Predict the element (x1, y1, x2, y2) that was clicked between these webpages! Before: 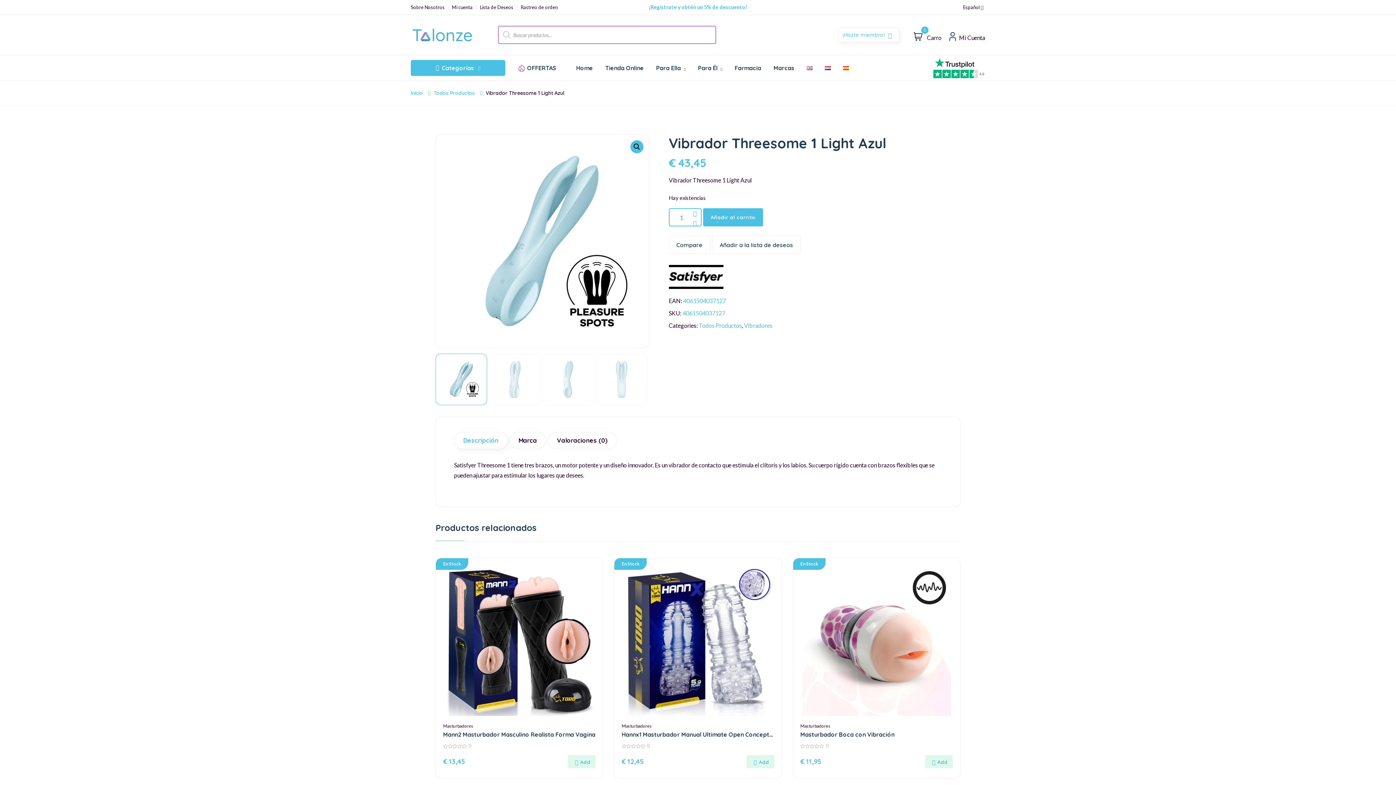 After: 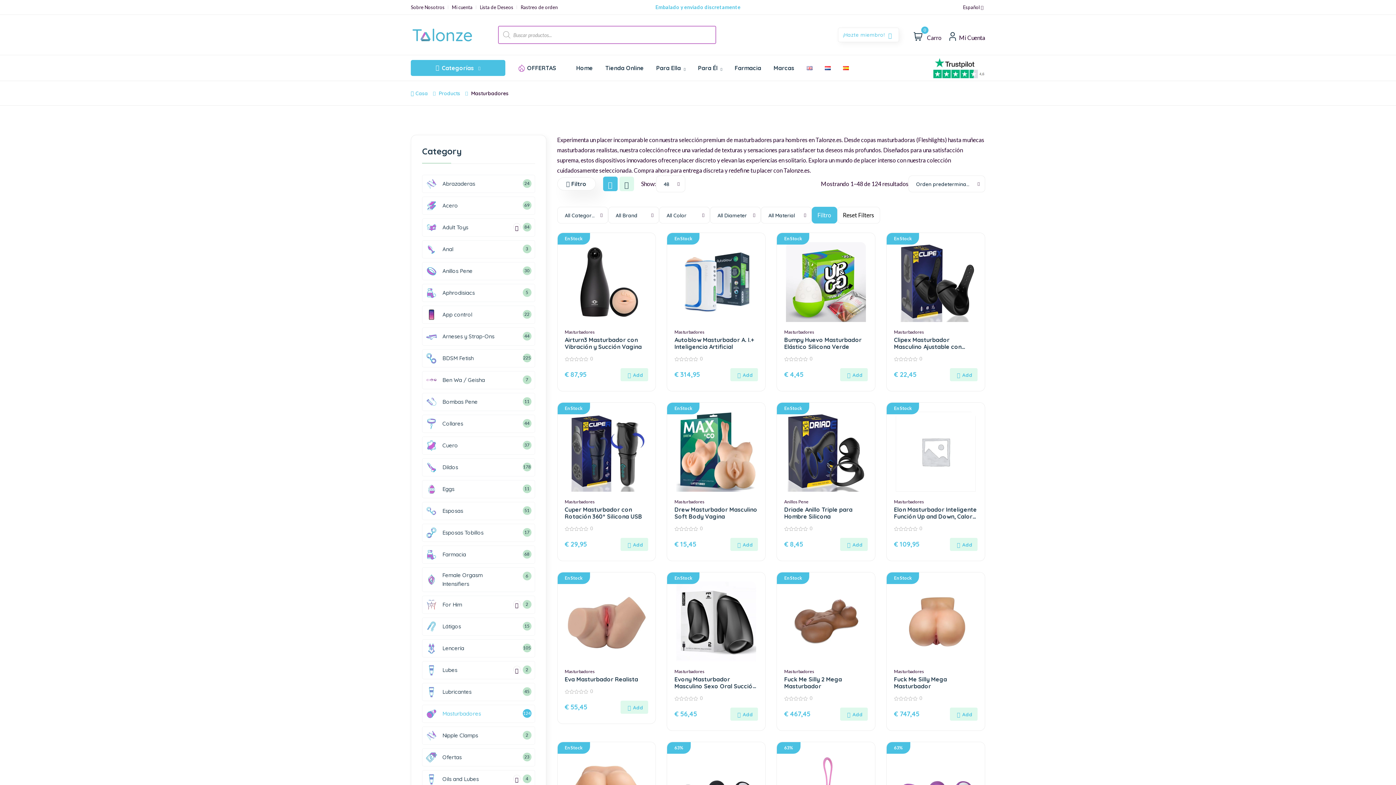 Action: label: Masturbadores bbox: (621, 723, 652, 729)